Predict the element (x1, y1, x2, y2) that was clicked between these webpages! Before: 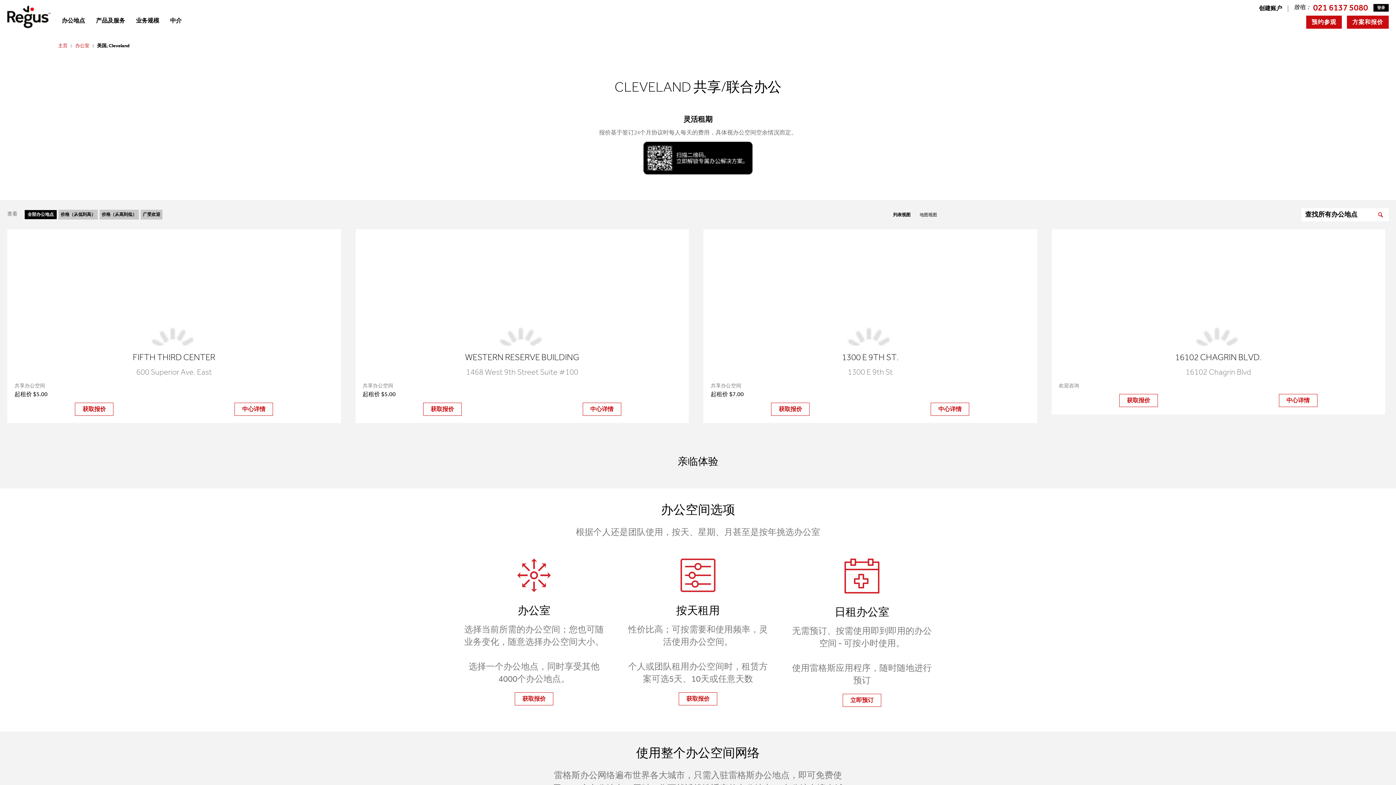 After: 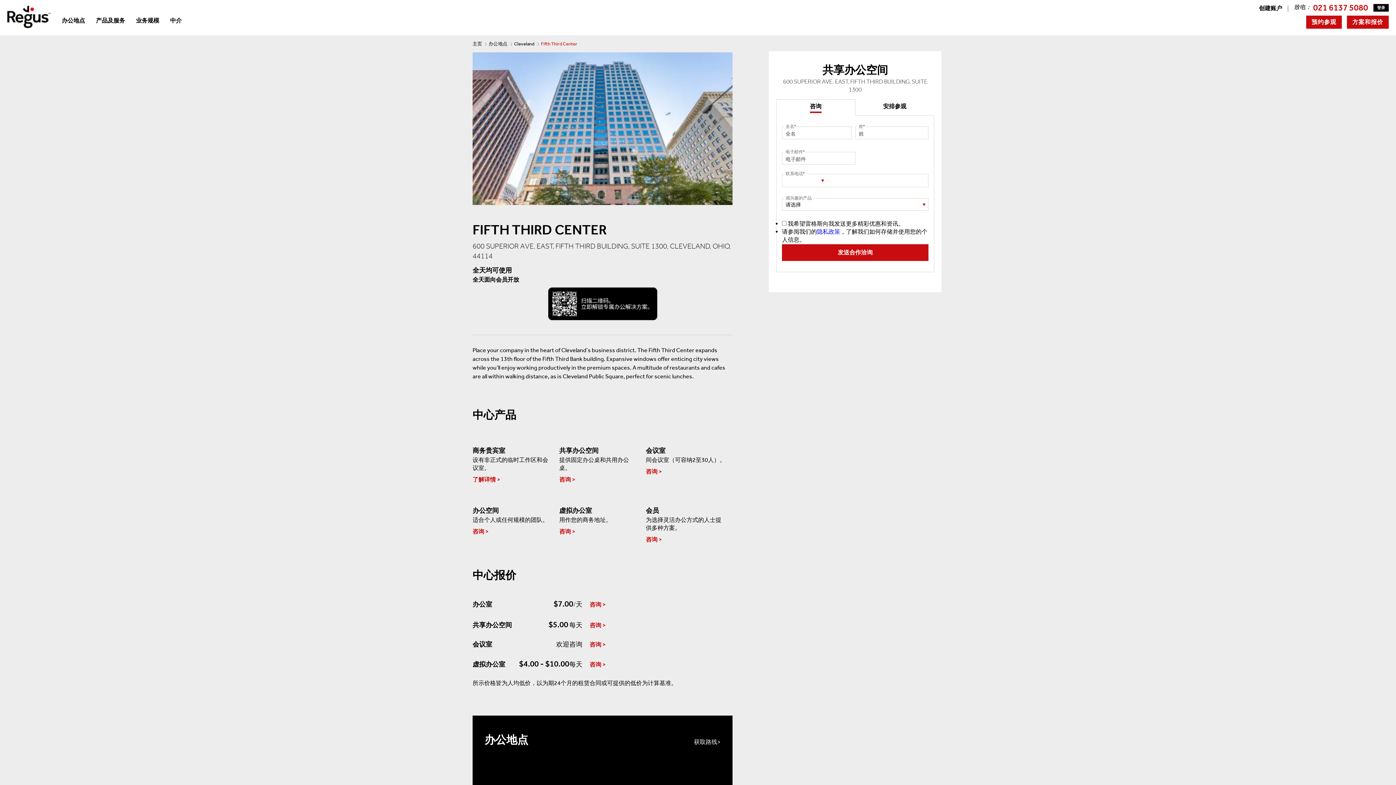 Action: label: FIFTH THIRD CENTER bbox: (132, 352, 215, 362)